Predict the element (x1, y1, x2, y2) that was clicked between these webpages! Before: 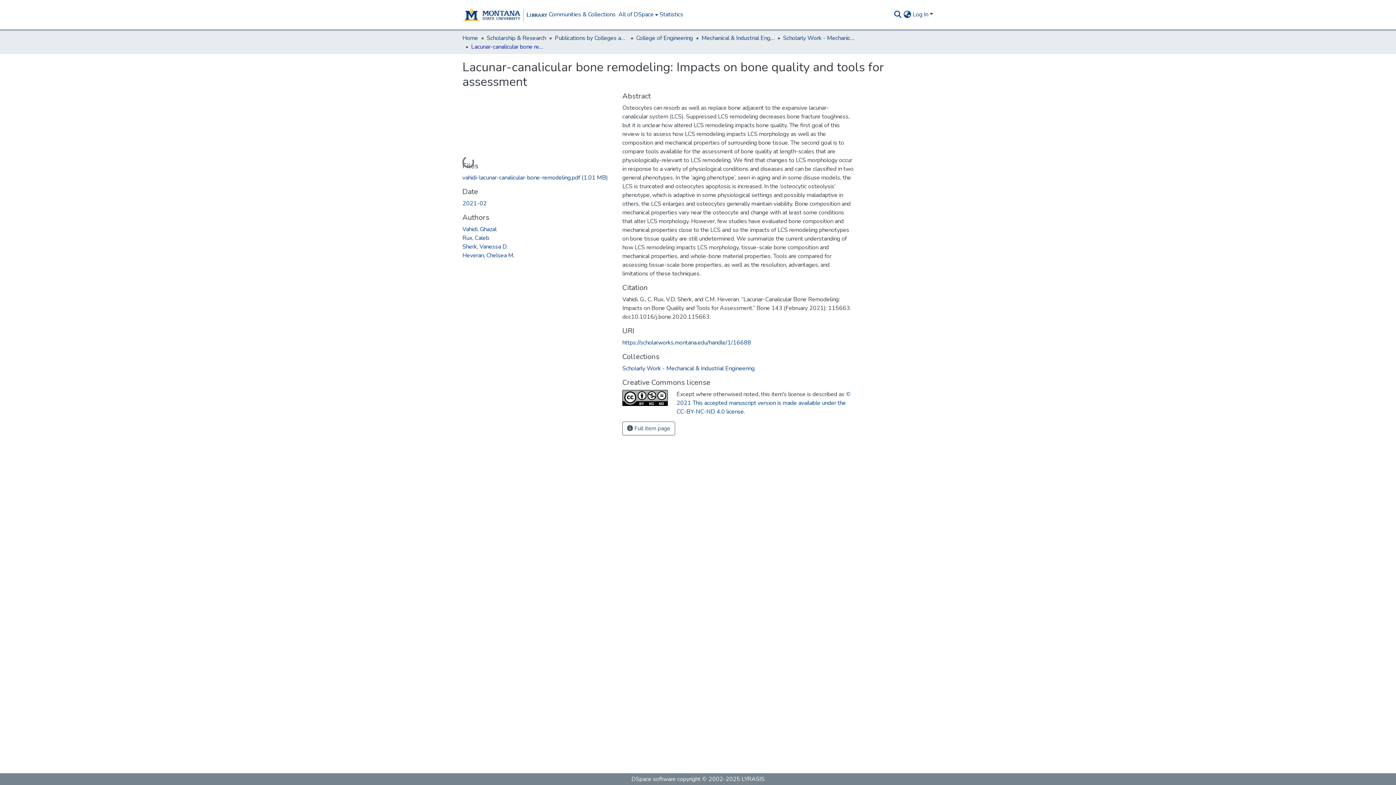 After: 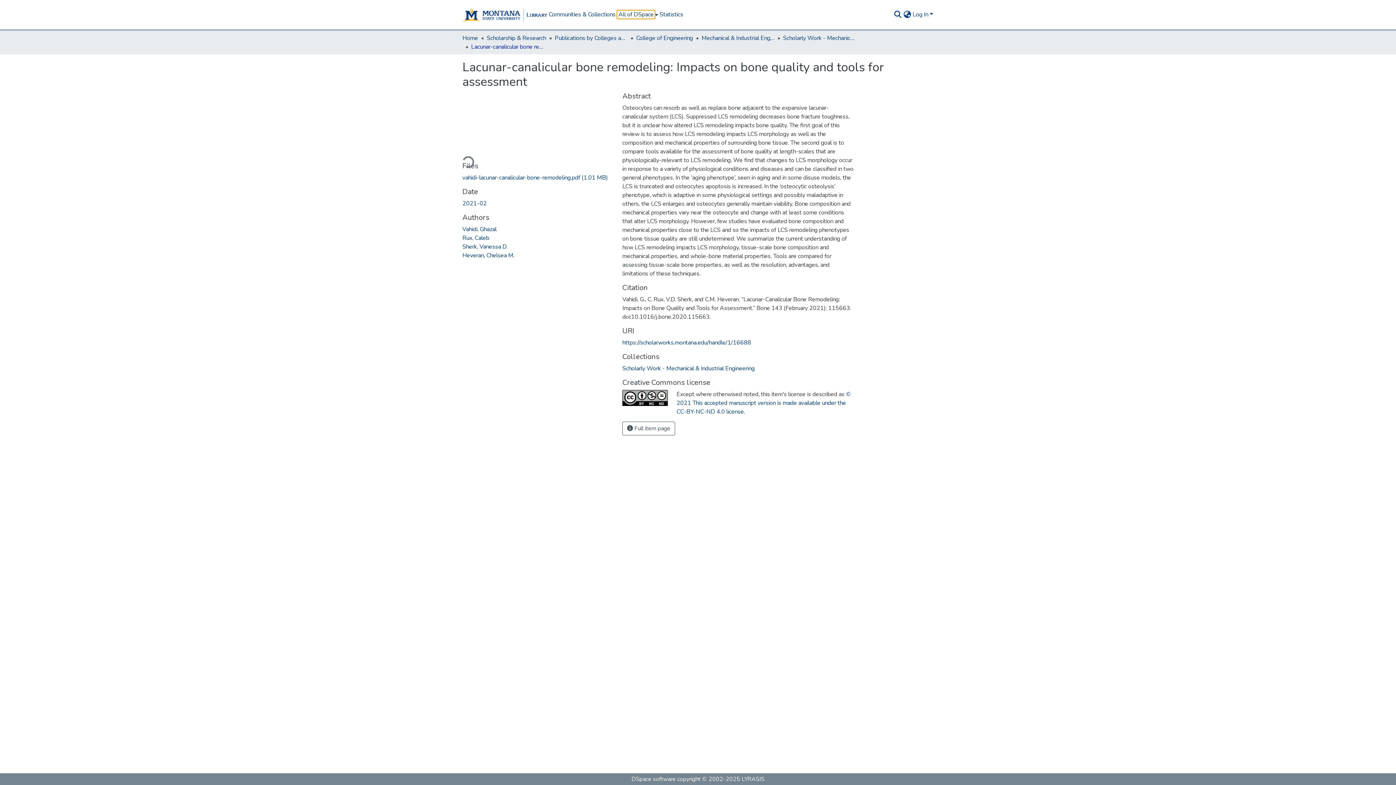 Action: label: All of DSpace bbox: (617, 10, 655, 18)